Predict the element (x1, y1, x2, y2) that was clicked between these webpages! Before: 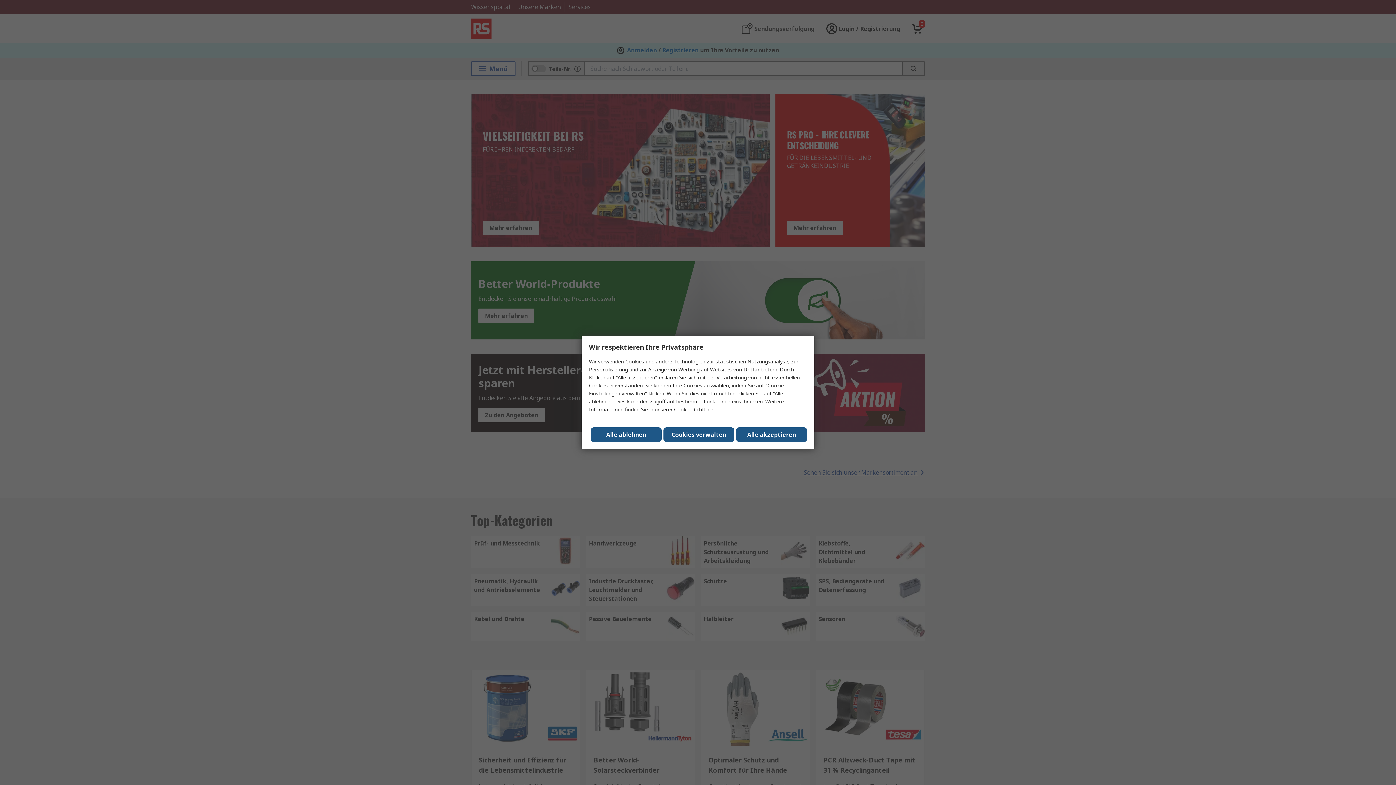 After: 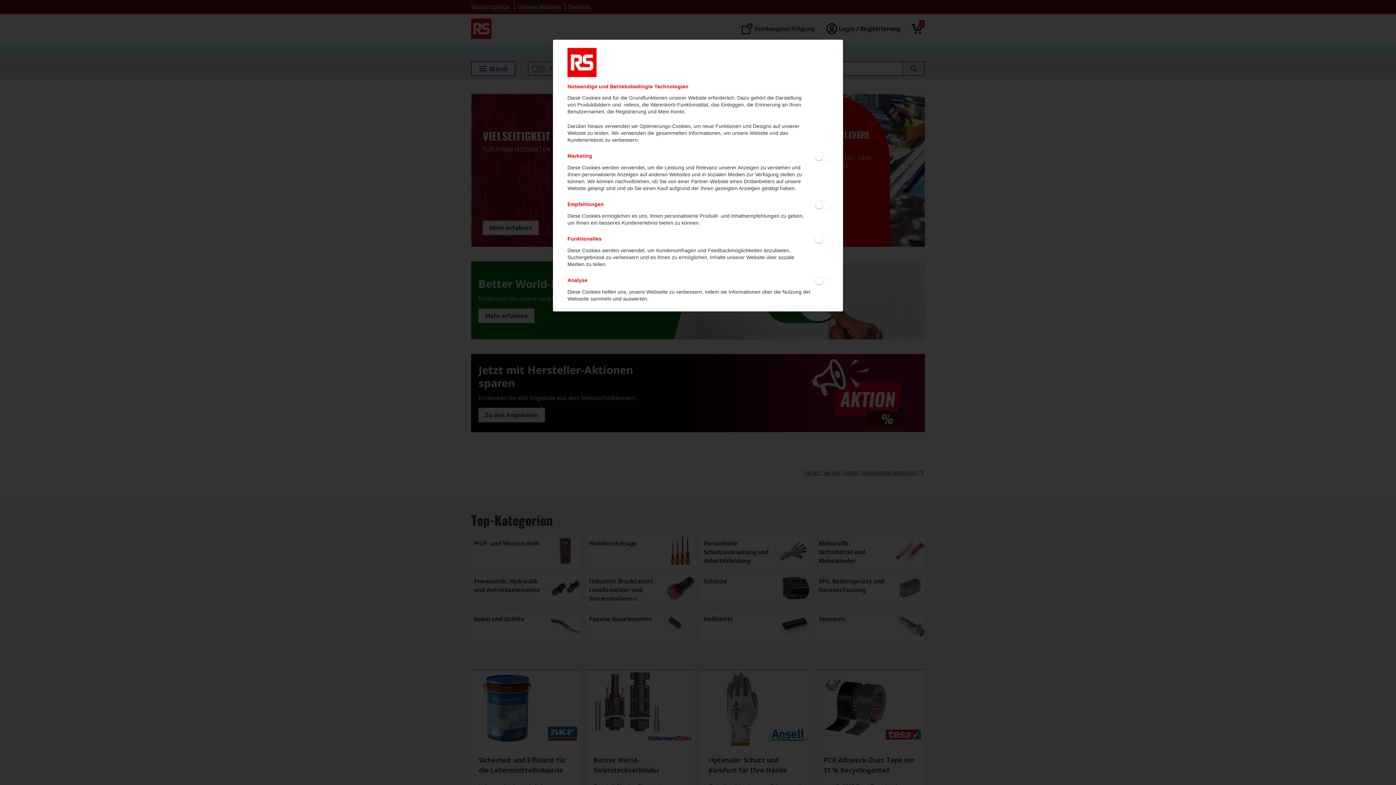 Action: bbox: (663, 427, 734, 442) label: Cookies verwalten